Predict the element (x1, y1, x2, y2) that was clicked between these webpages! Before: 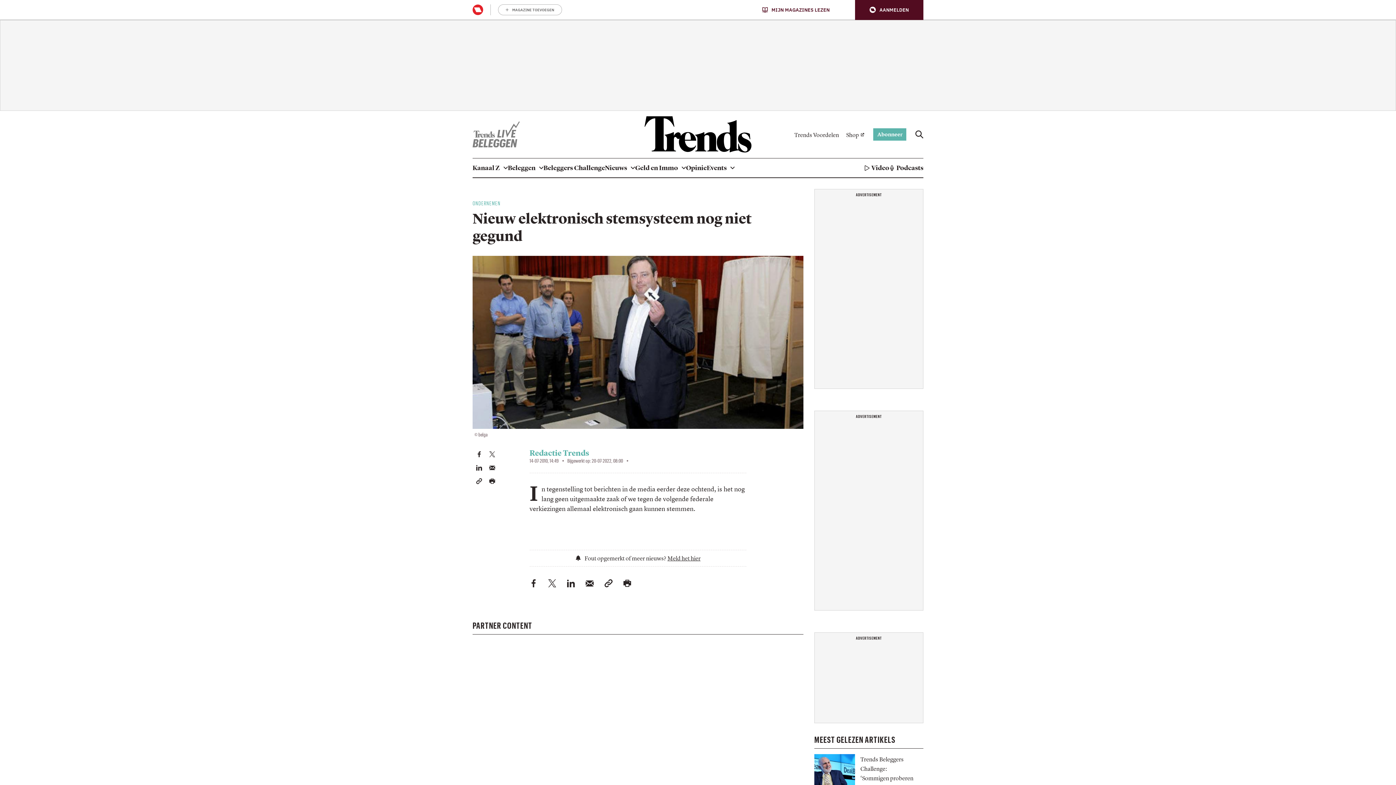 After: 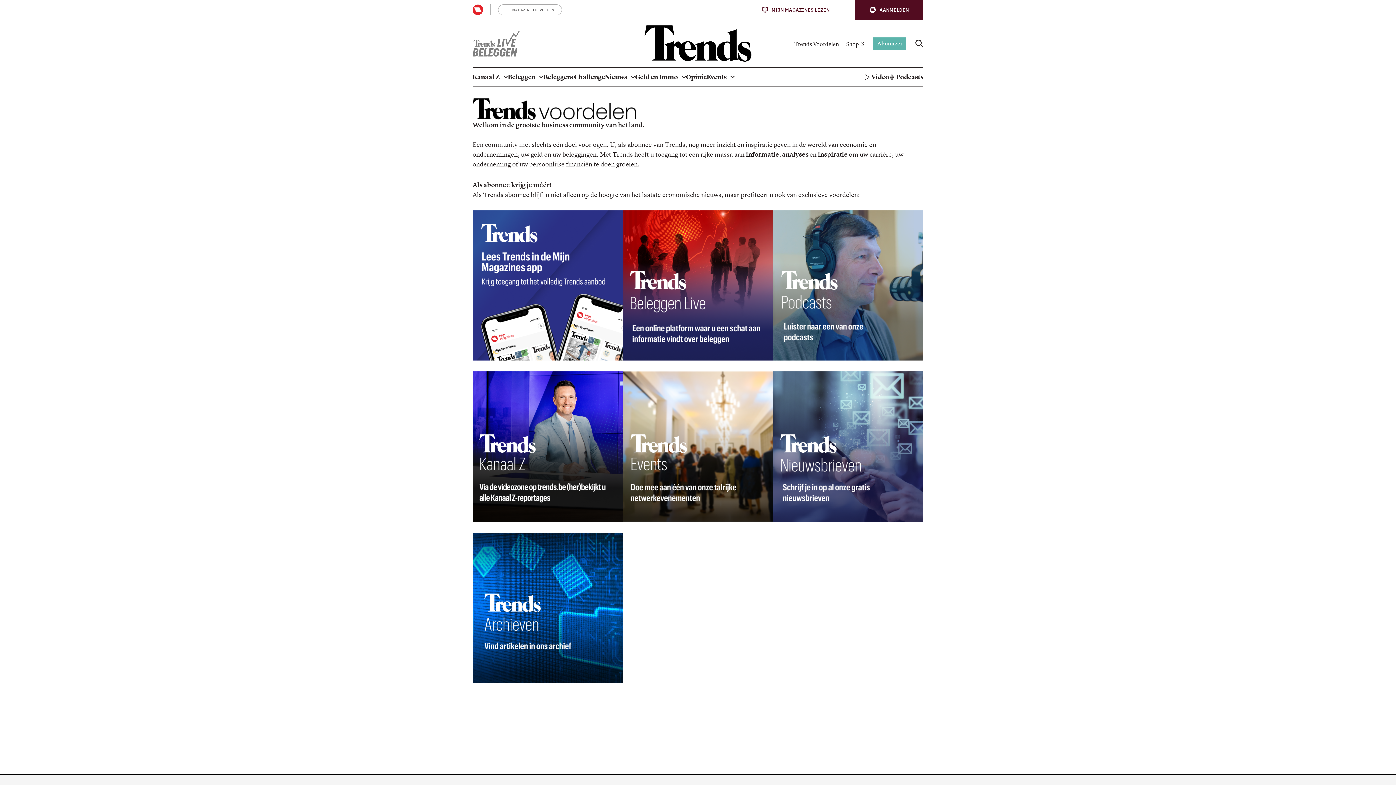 Action: label: Trends Voordelen bbox: (794, 129, 842, 139)